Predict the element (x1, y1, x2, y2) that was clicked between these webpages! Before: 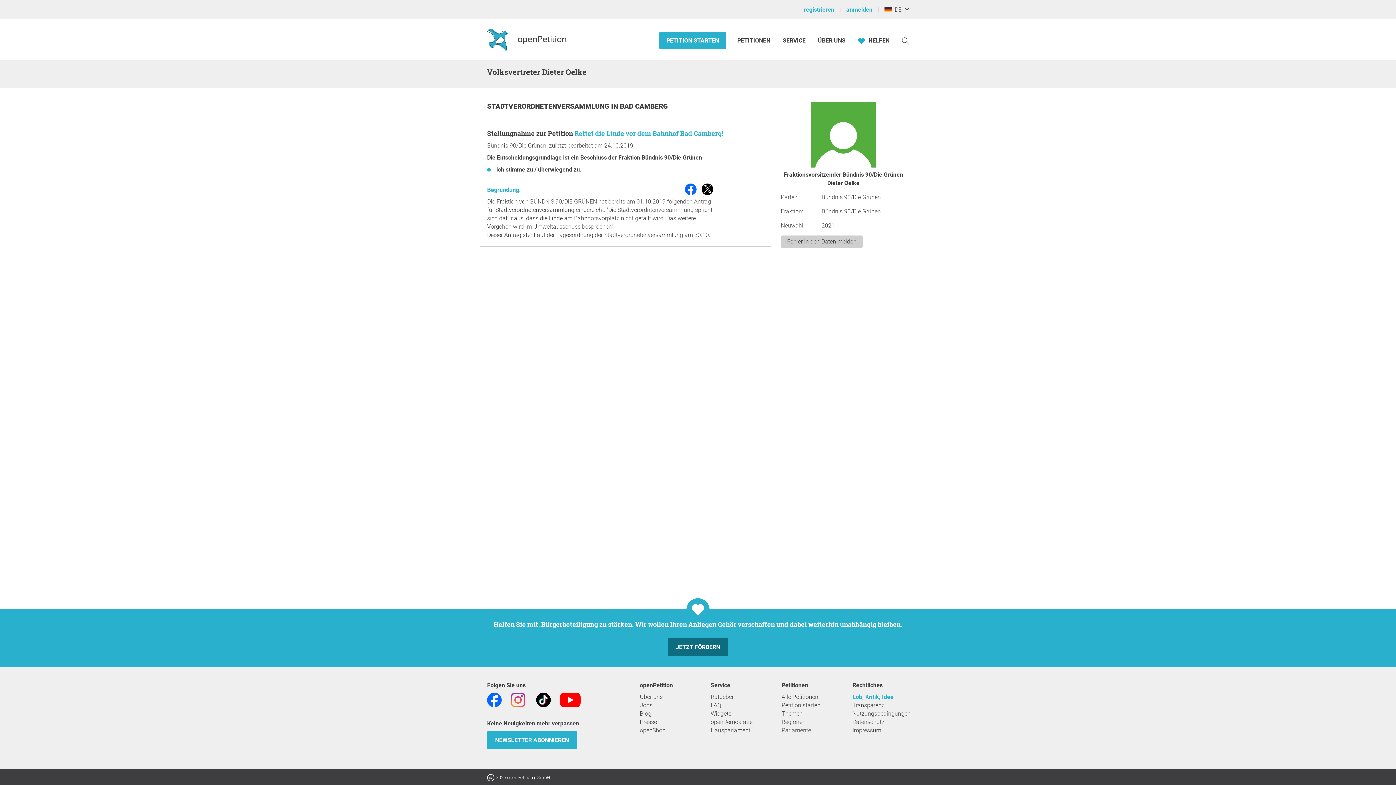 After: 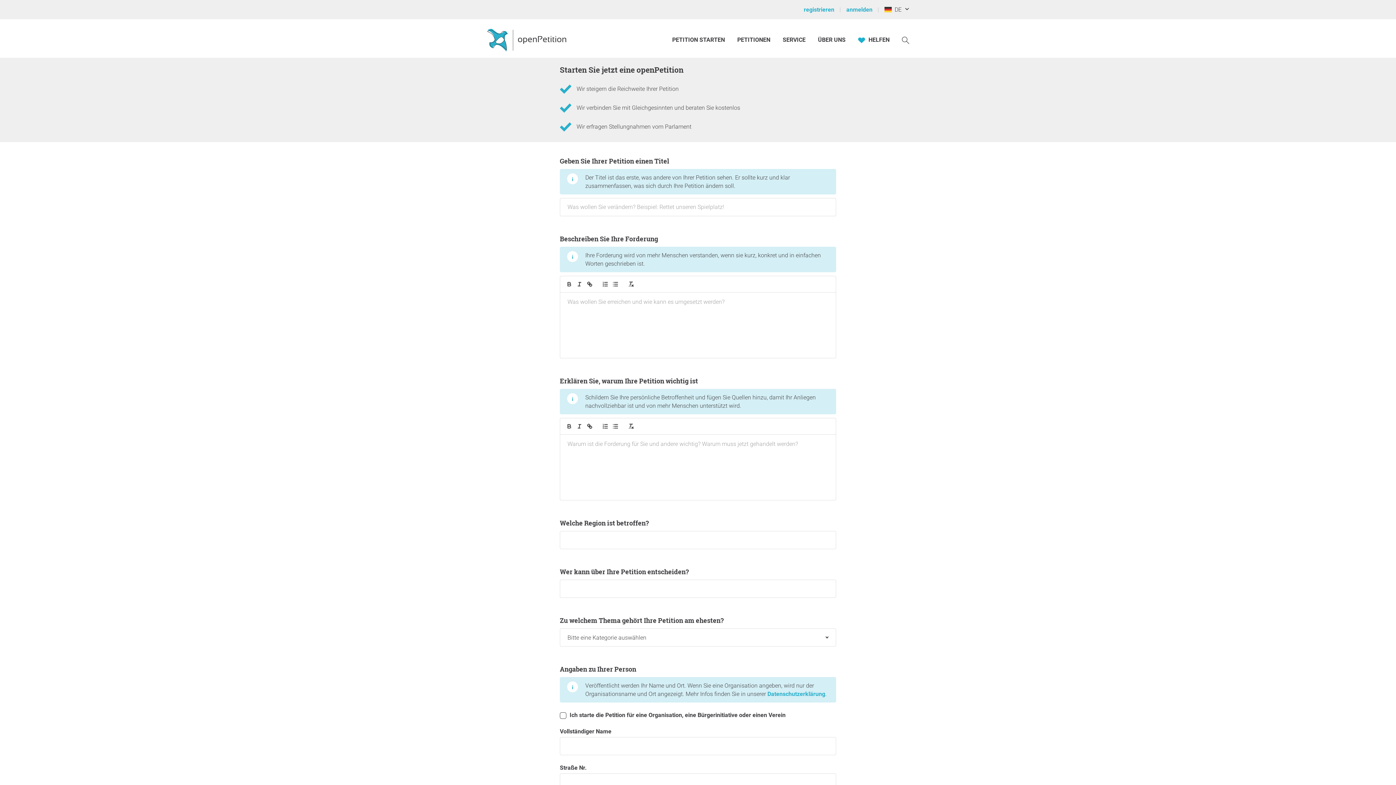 Action: label: Petition starten bbox: (781, 701, 838, 709)